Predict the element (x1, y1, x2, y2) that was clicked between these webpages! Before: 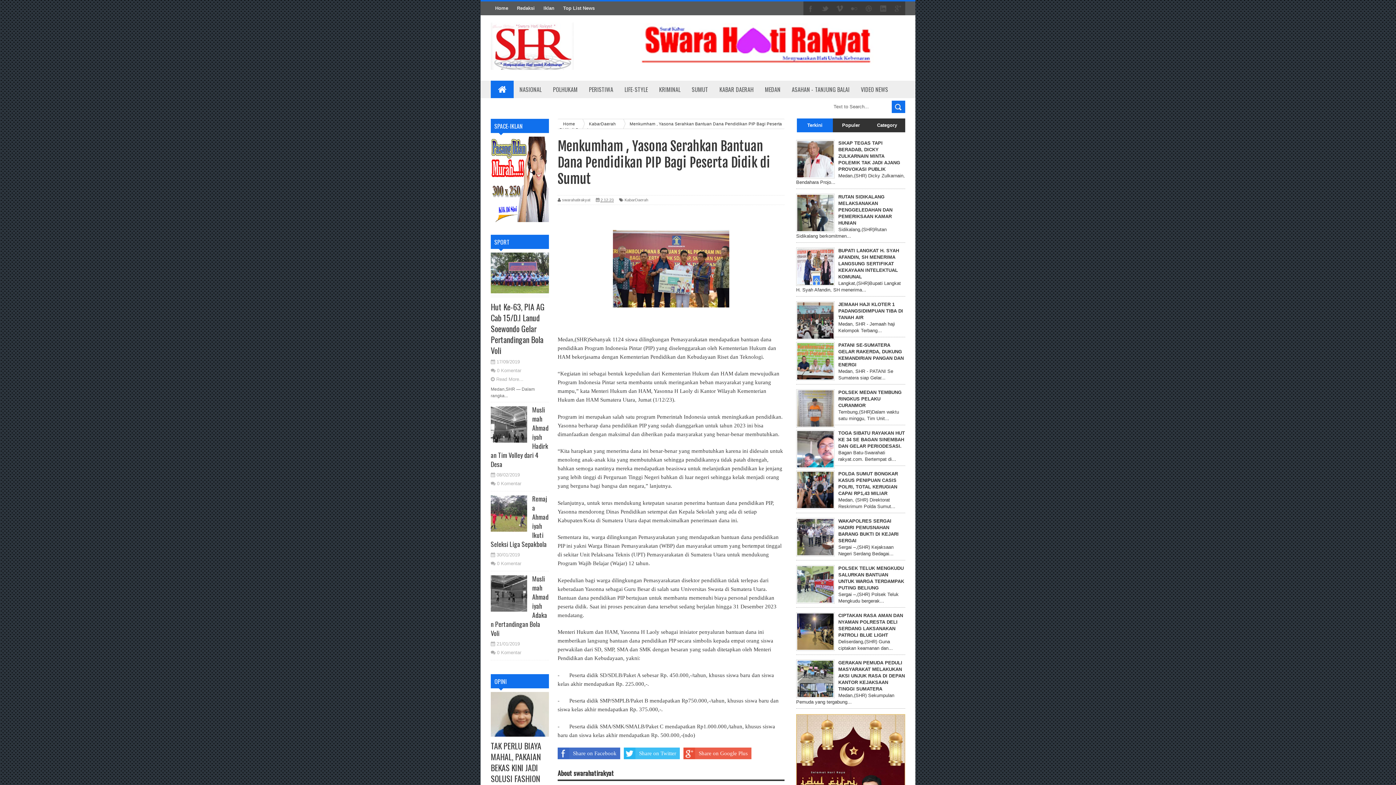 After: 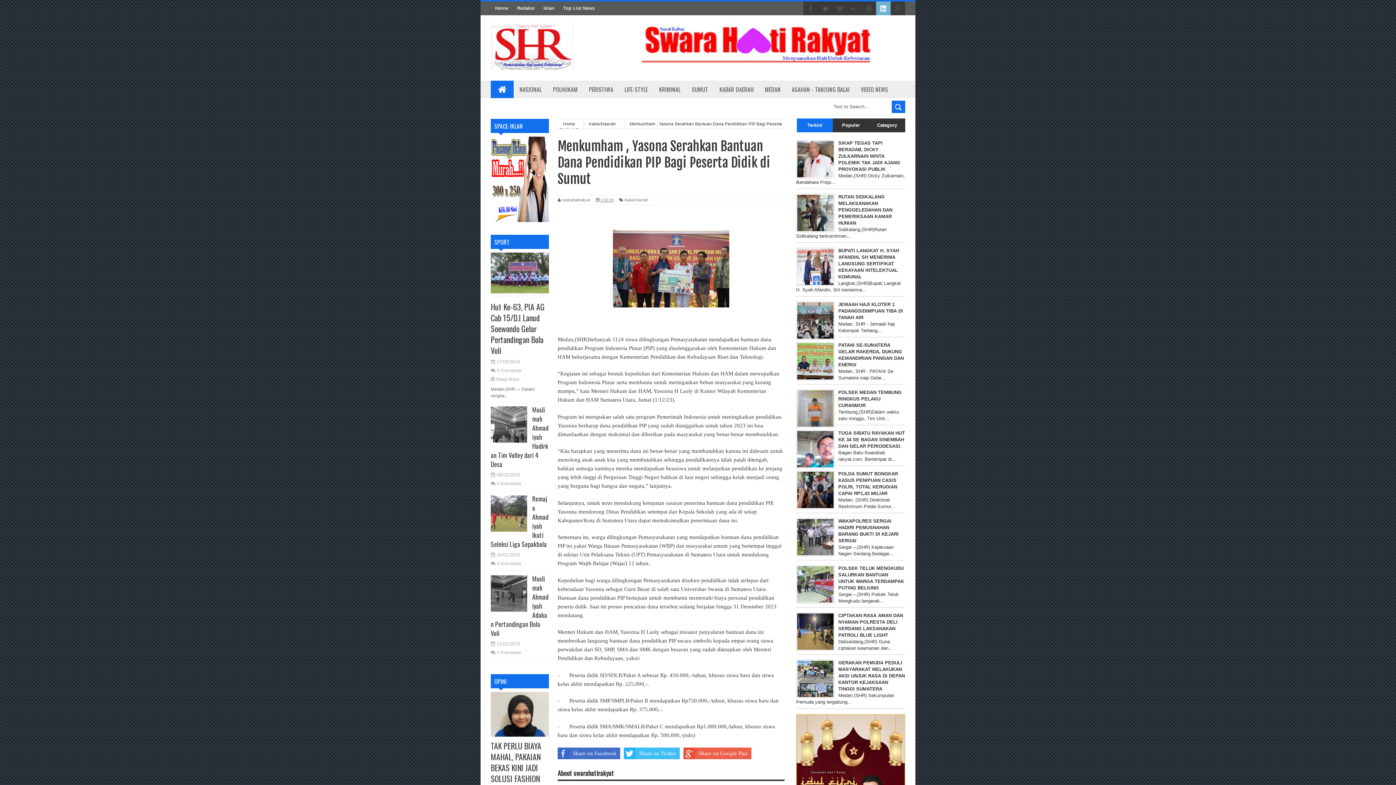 Action: bbox: (876, 1, 890, 16)